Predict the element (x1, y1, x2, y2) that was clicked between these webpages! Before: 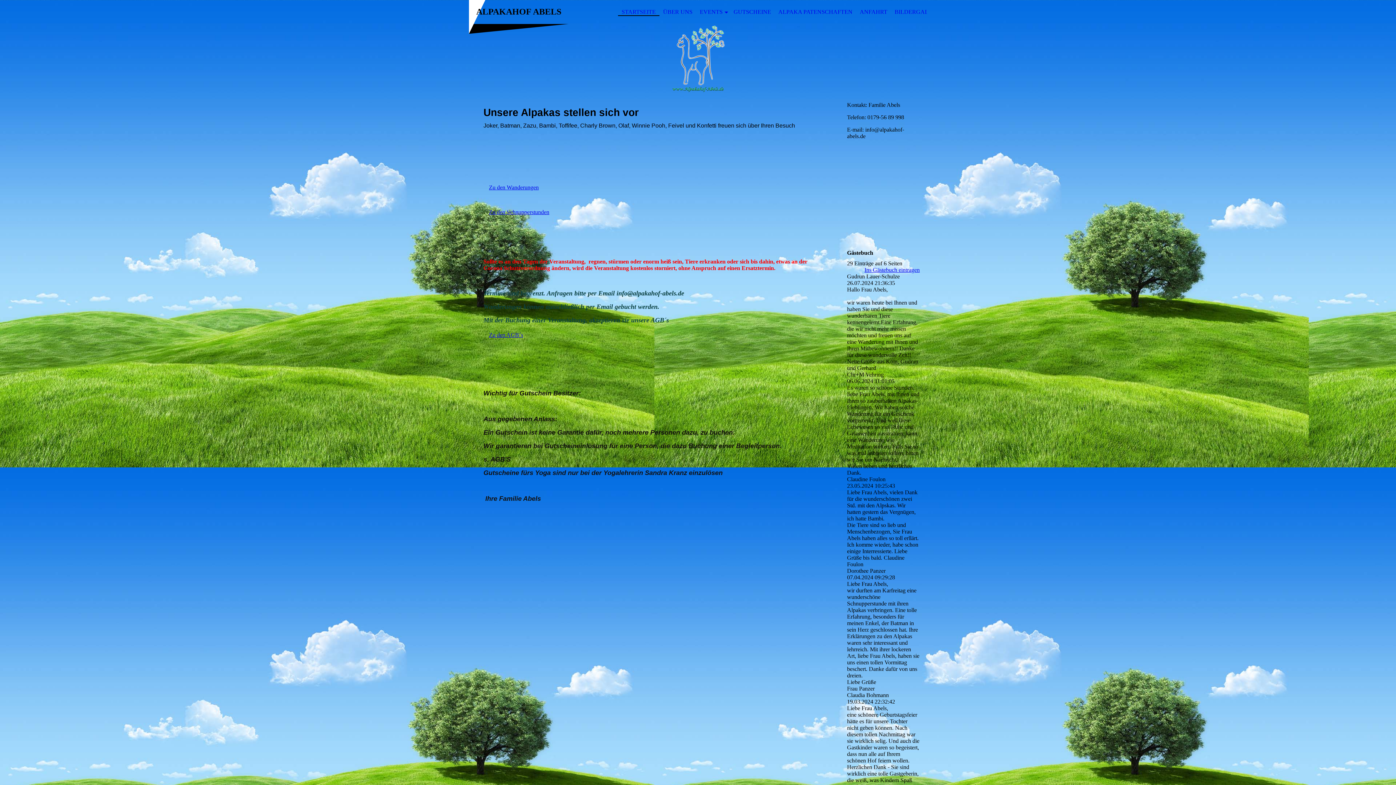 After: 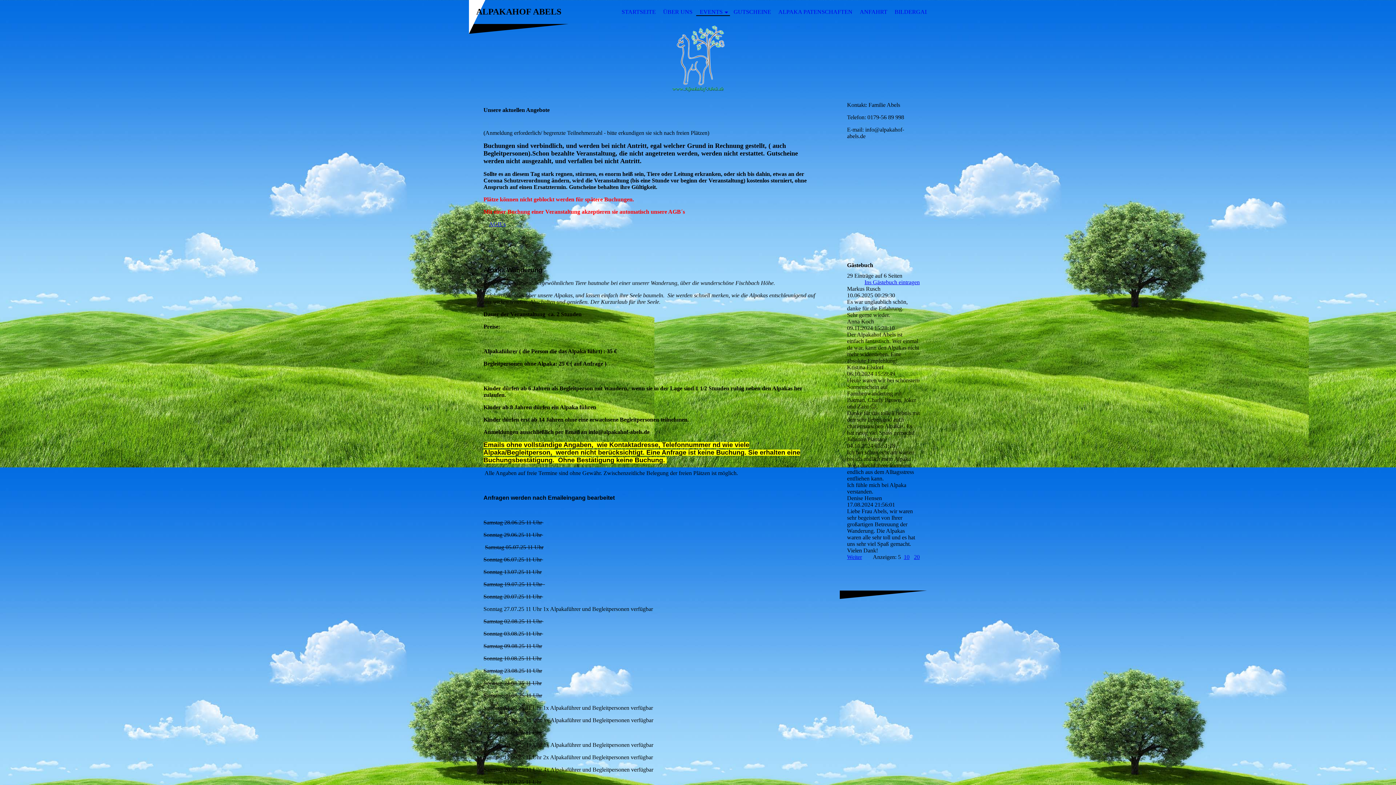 Action: bbox: (483, 178, 544, 196) label: Zu den Wanderungen